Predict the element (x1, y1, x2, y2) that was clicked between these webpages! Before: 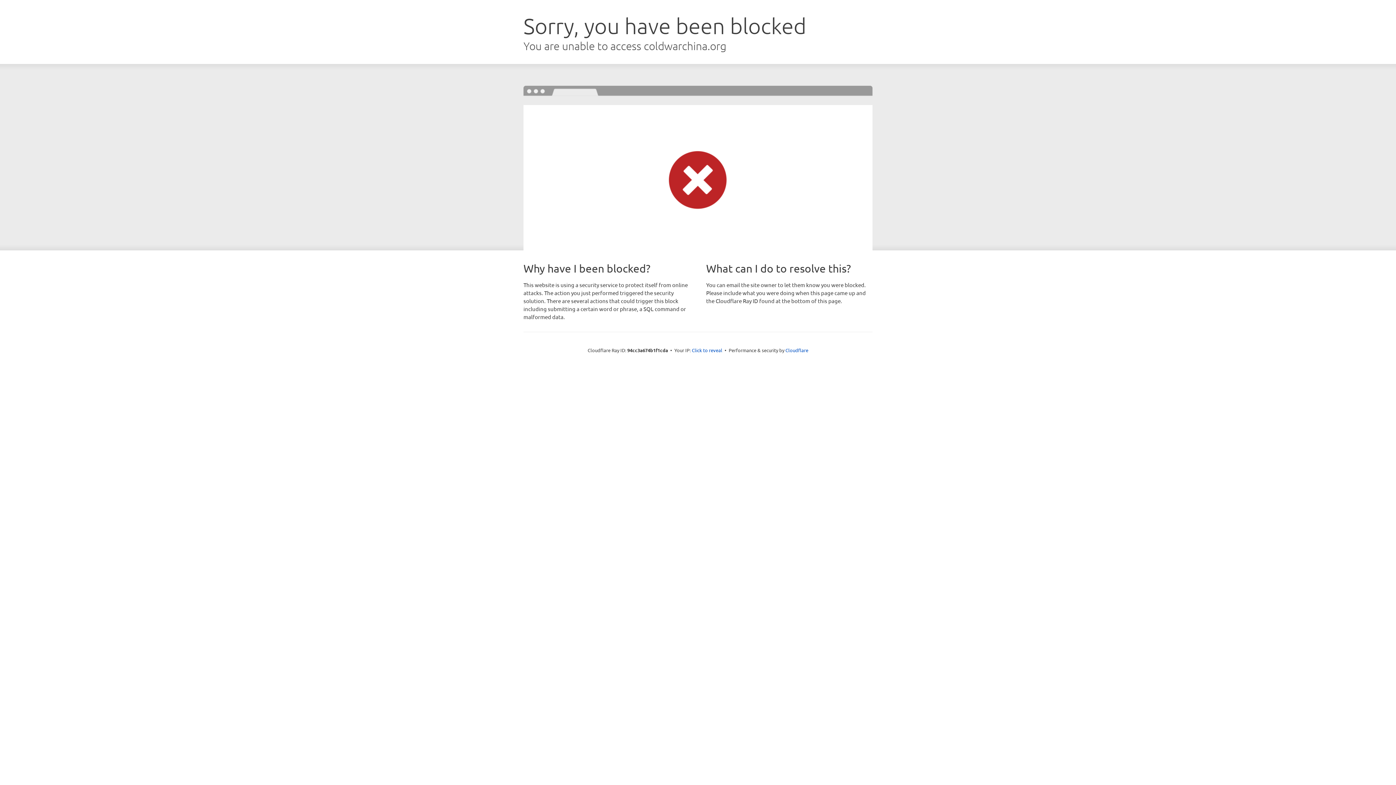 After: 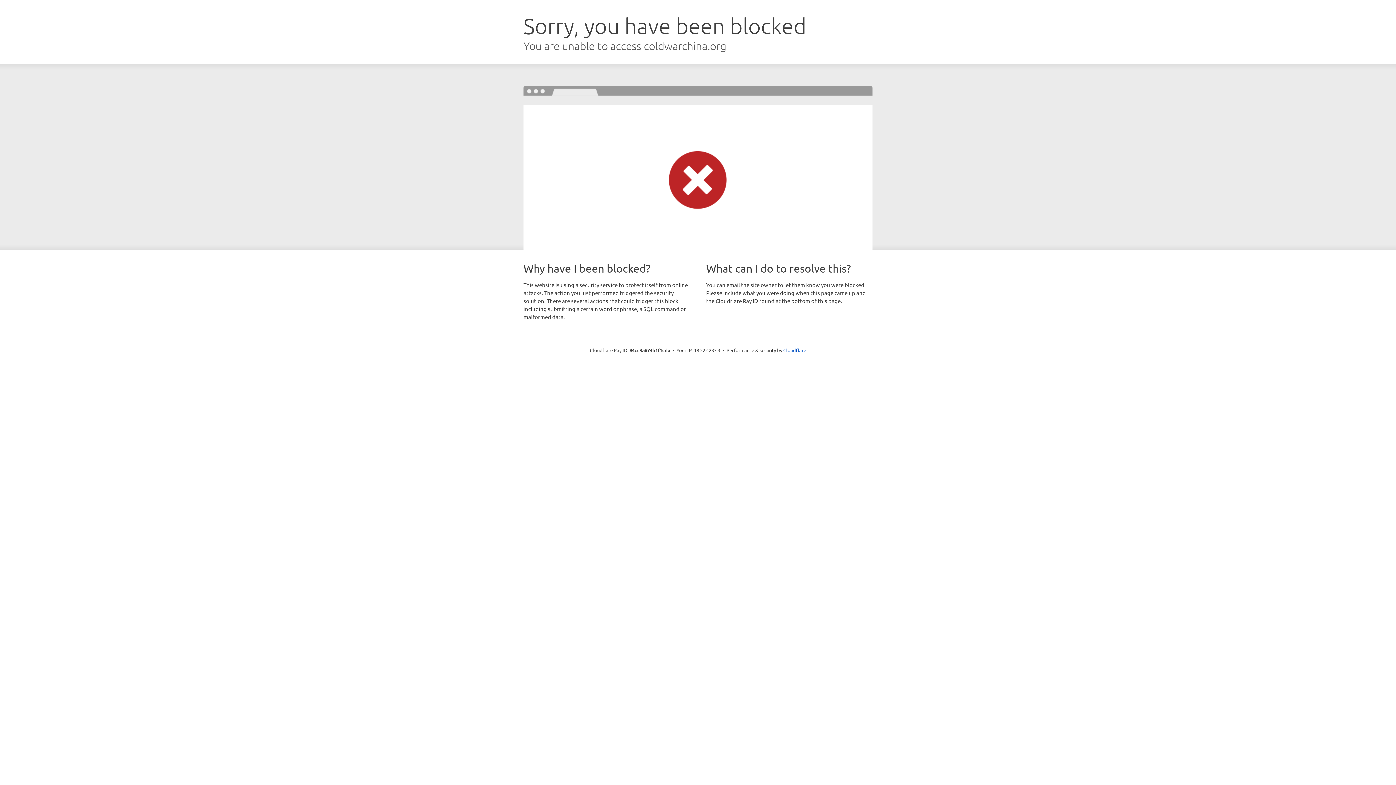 Action: bbox: (692, 346, 722, 353) label: Click to reveal